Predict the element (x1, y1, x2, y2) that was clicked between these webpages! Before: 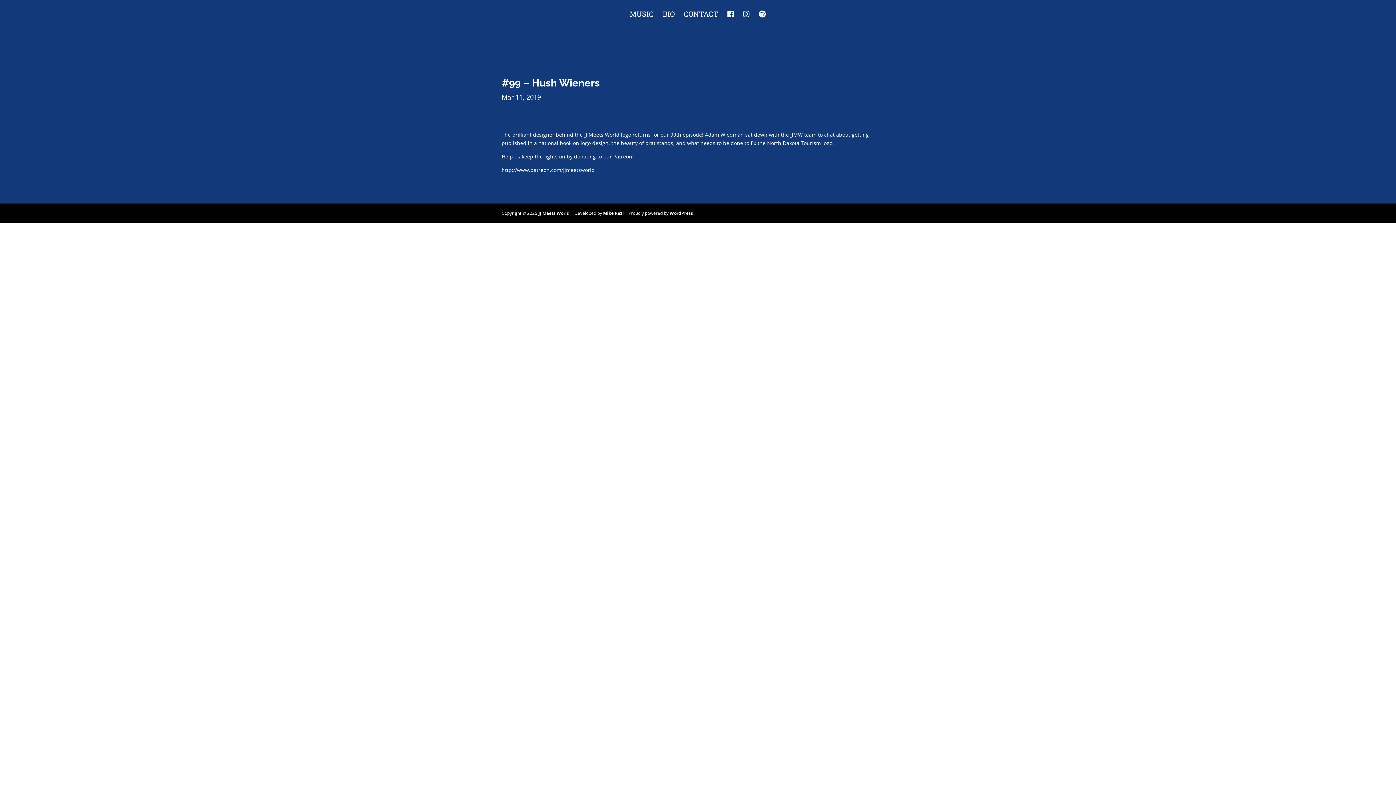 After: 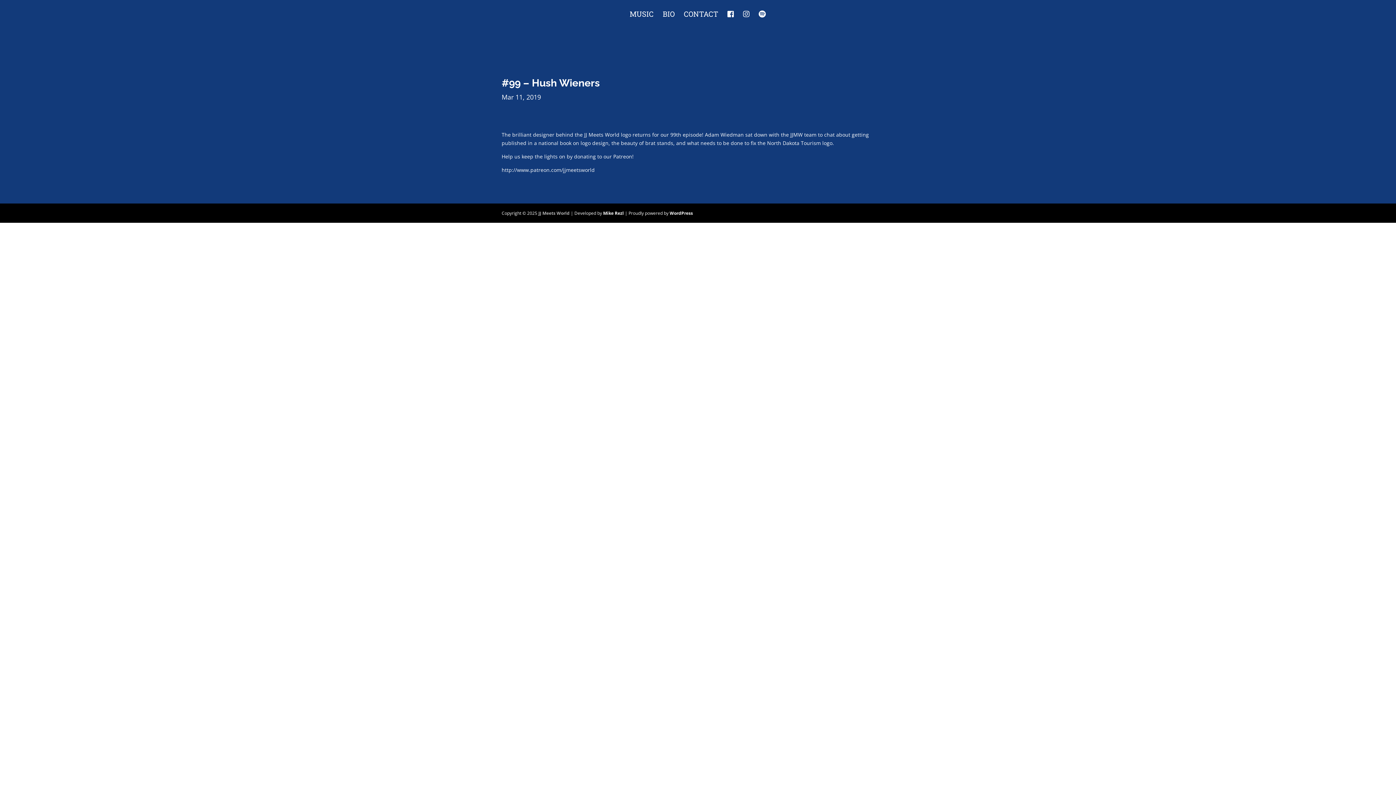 Action: bbox: (538, 210, 569, 216) label: JJ Meets World